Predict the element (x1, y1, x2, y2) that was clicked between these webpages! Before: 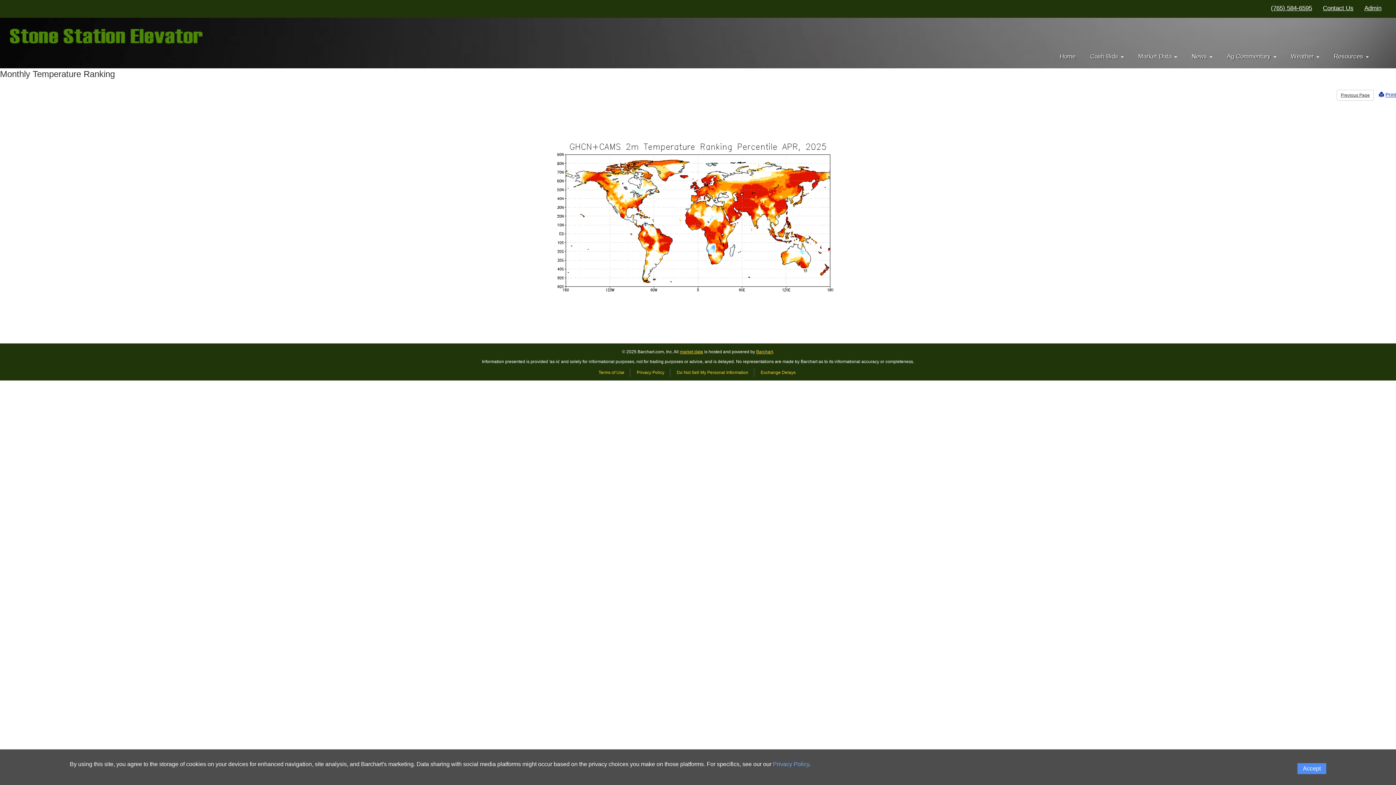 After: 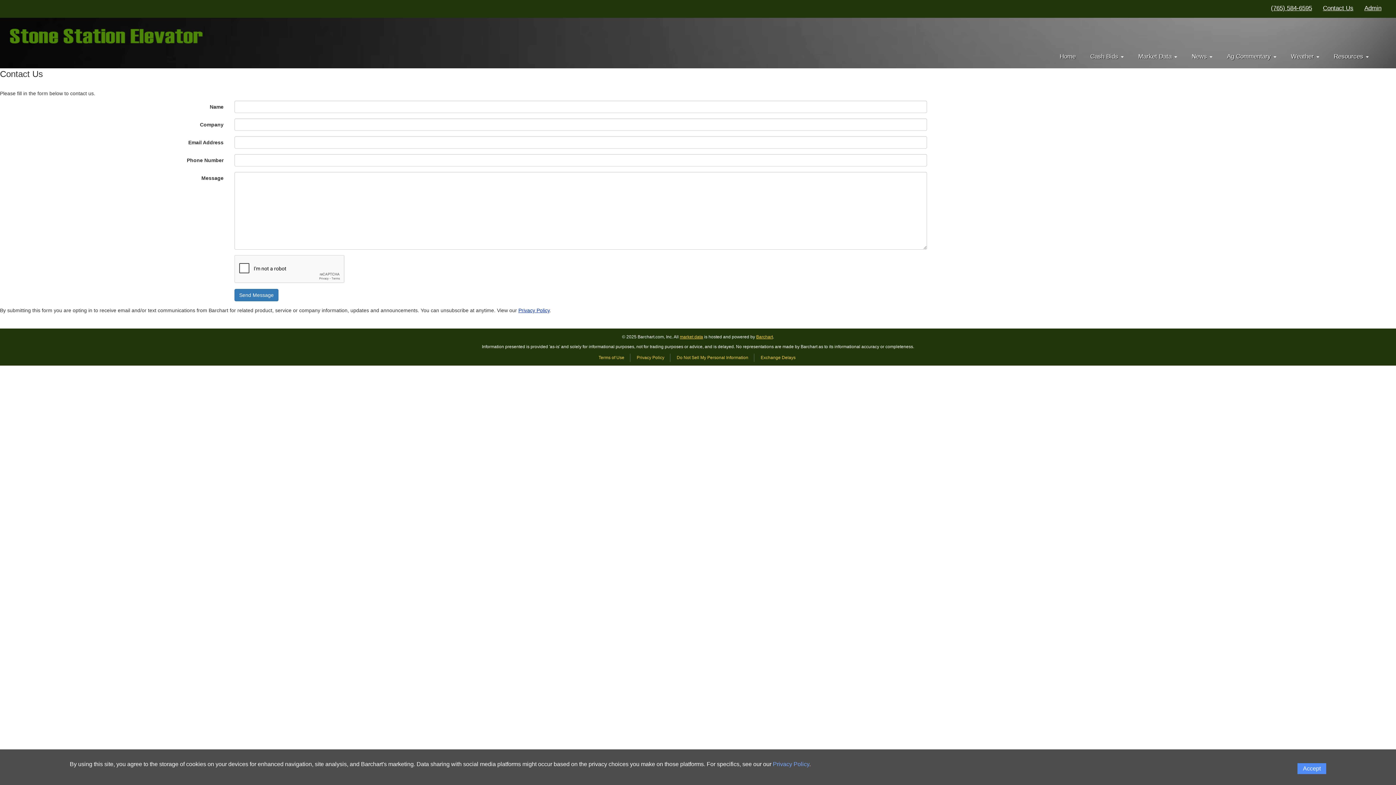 Action: bbox: (1317, -4, 1359, 17) label: Contact Us